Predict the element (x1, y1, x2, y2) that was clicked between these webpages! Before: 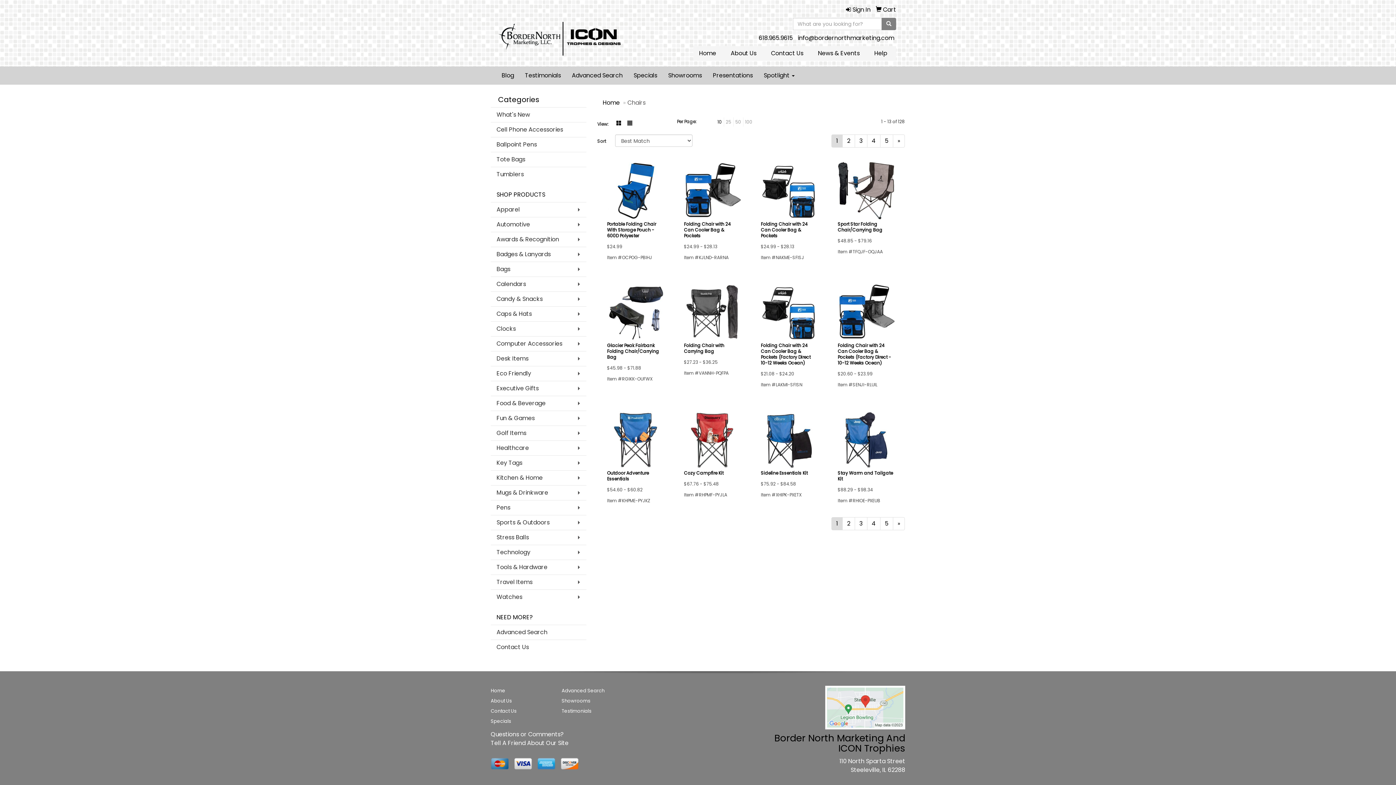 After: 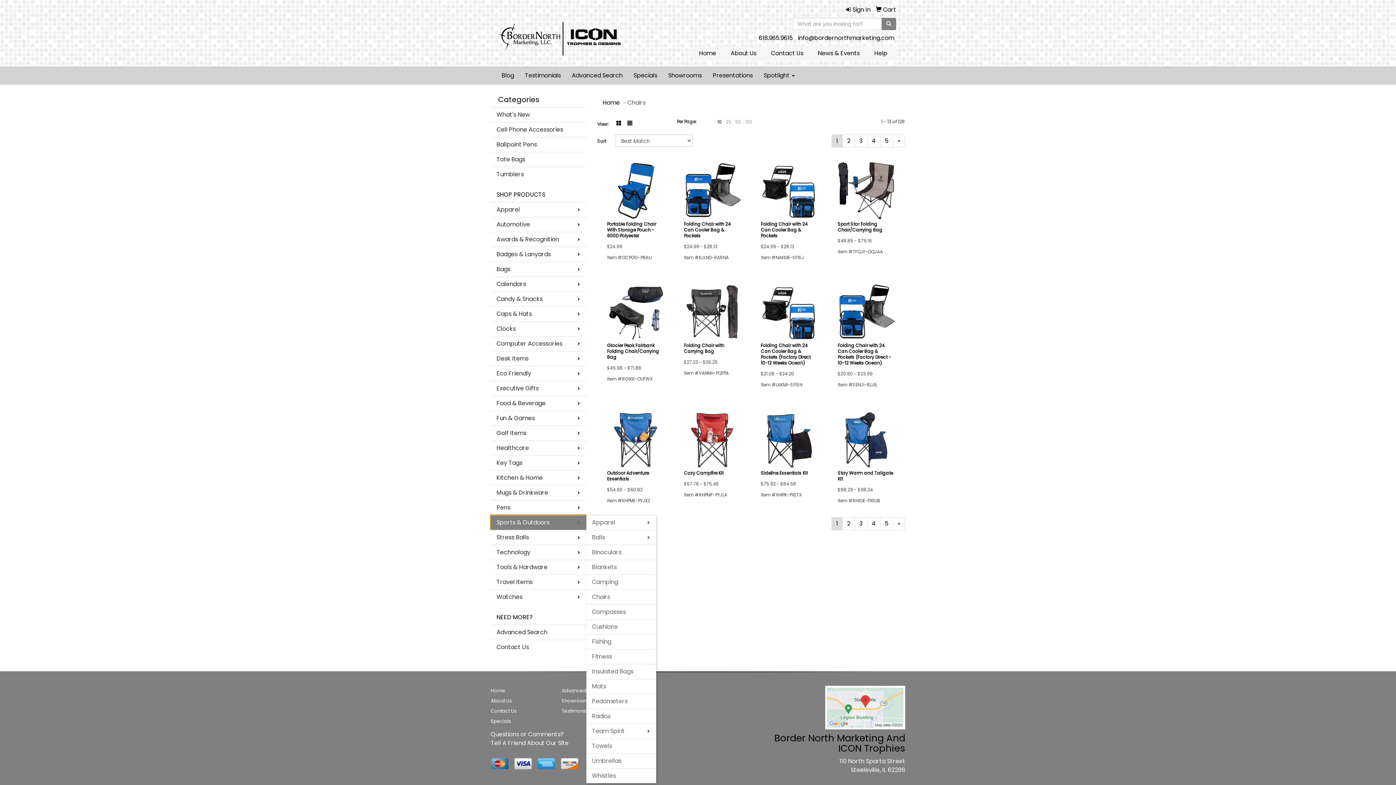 Action: label: Sports & Outdoors bbox: (490, 515, 586, 530)